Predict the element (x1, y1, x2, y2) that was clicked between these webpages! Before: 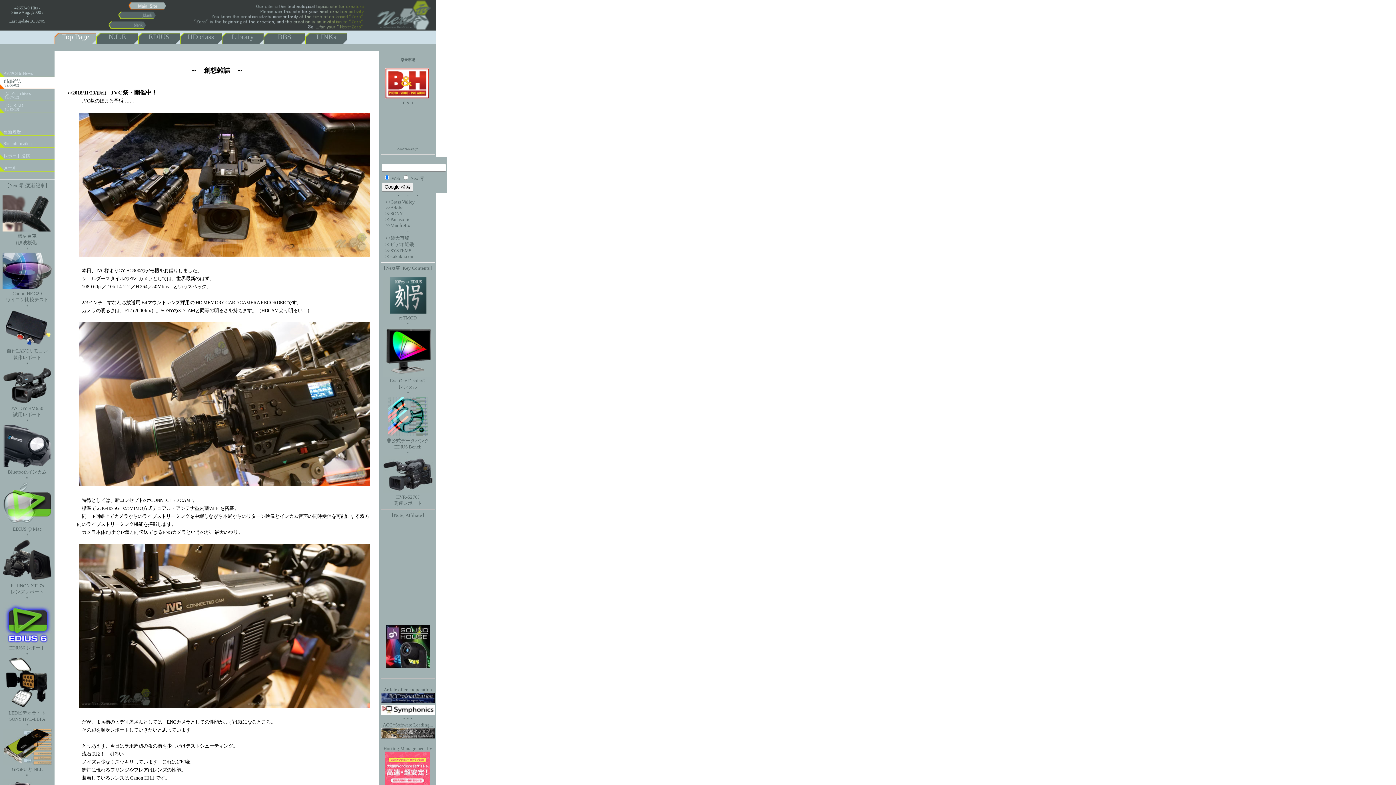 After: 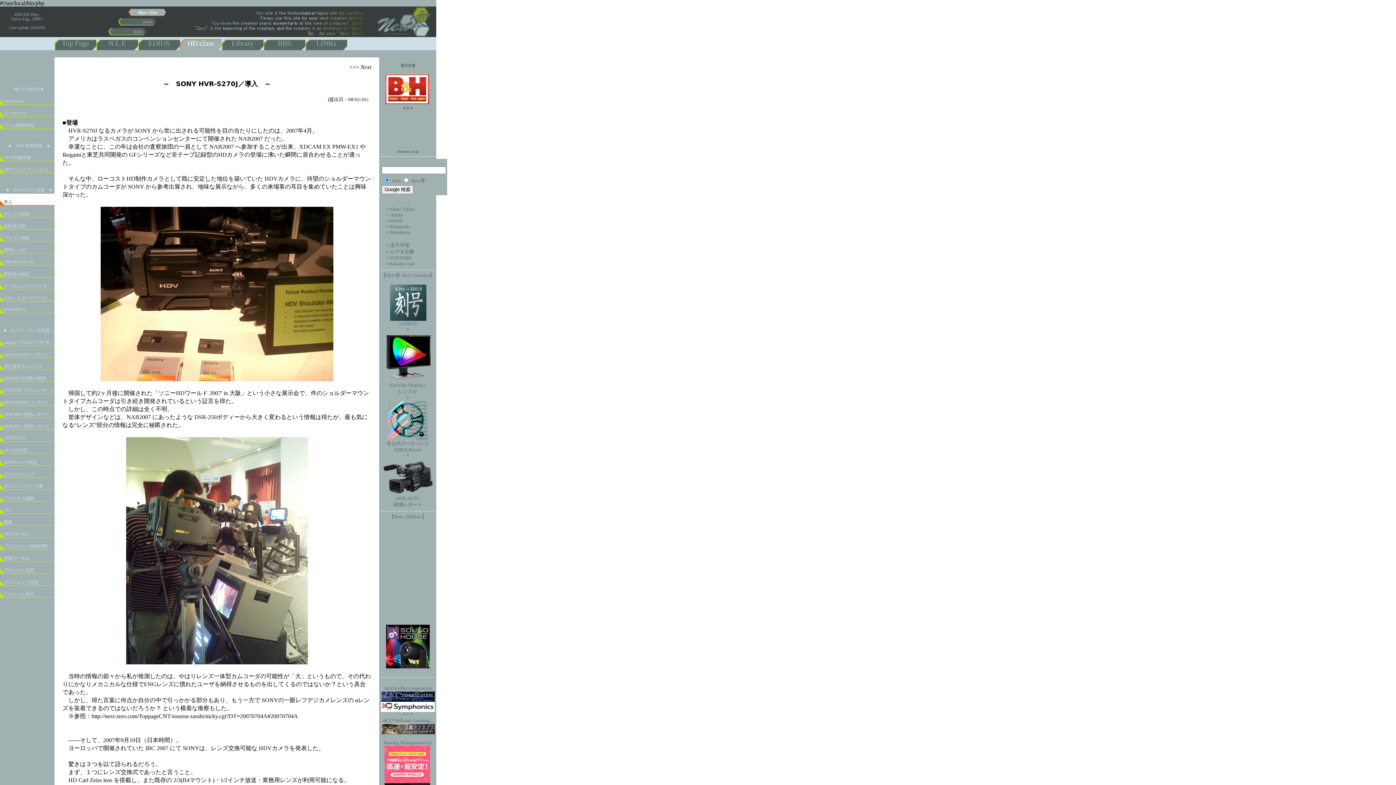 Action: label: 
HVR-S270J
関連レポート bbox: (383, 488, 432, 506)